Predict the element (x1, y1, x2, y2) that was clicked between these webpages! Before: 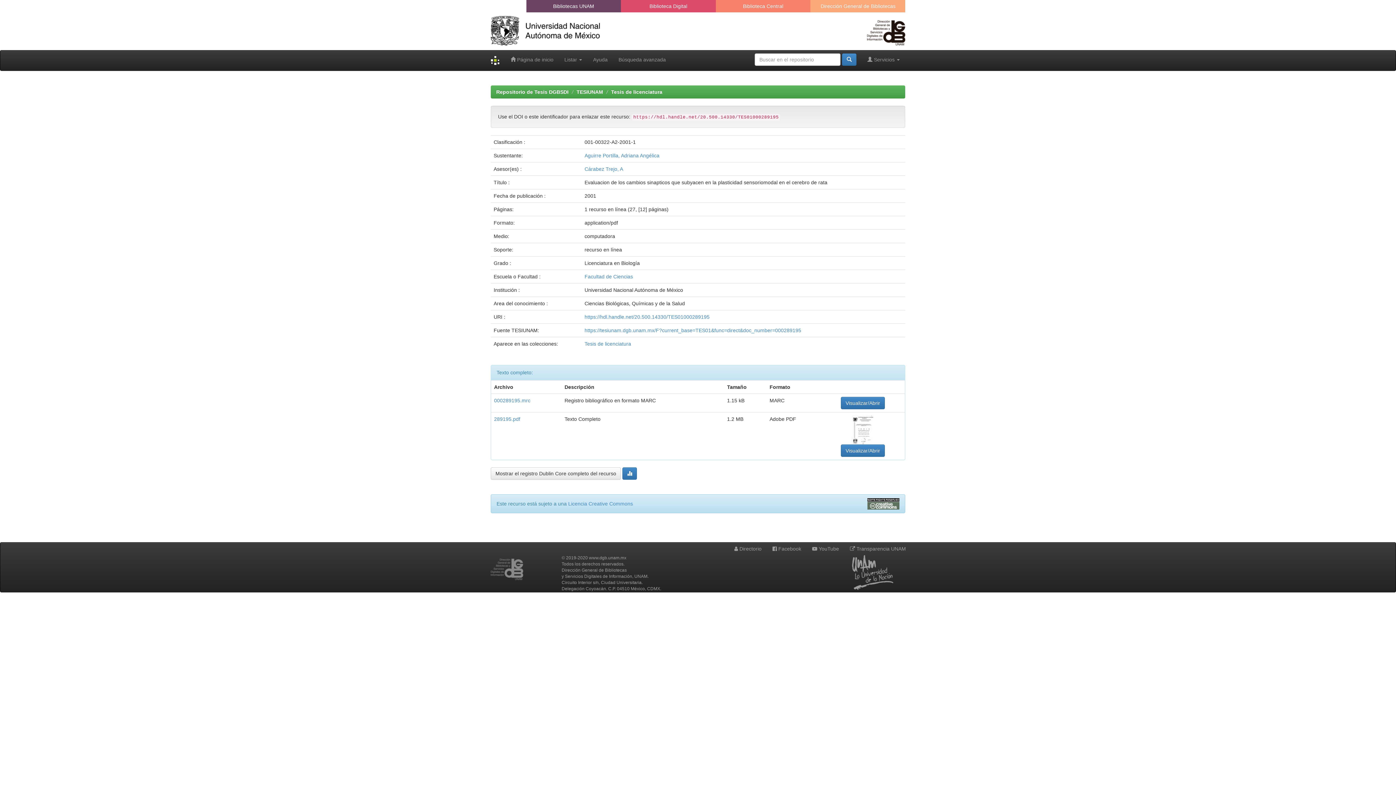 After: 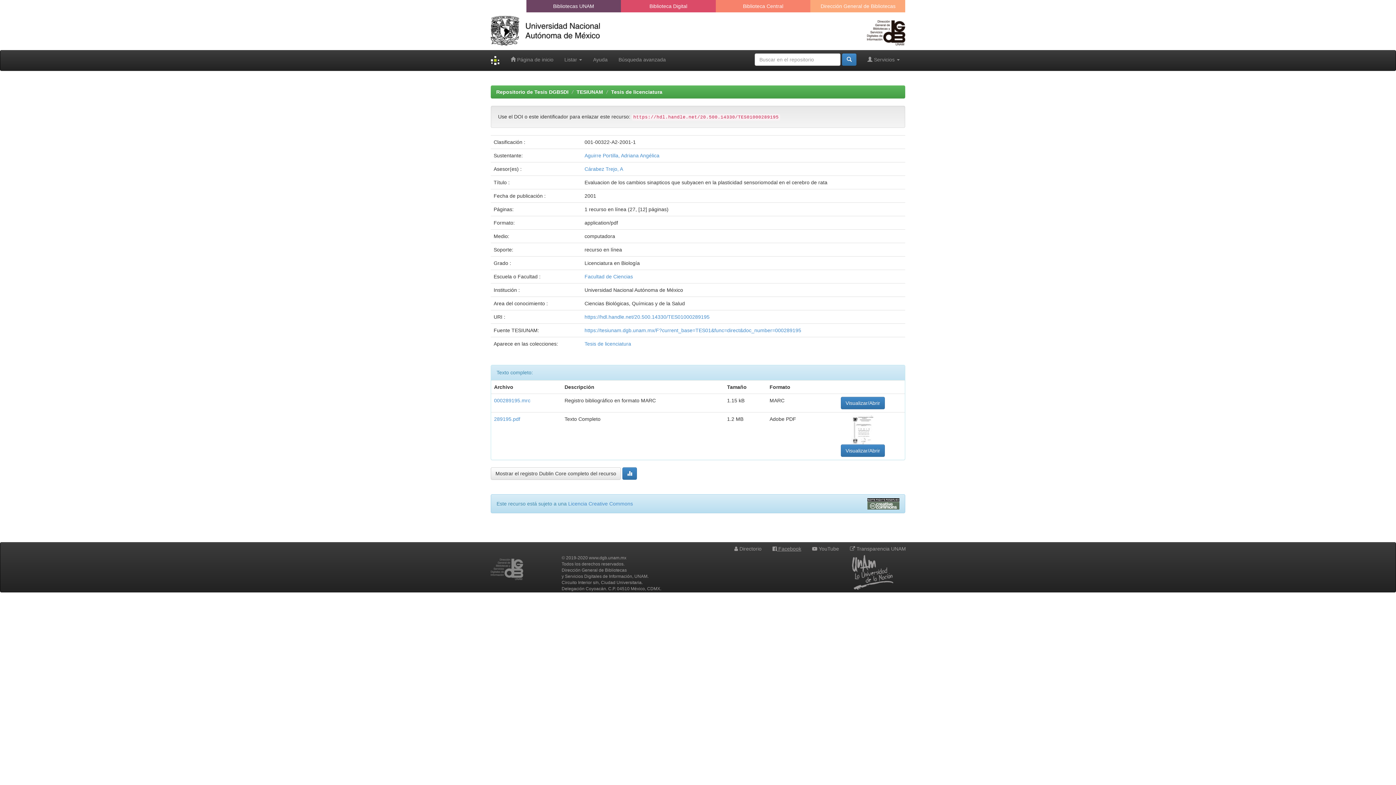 Action: label:  Facebook bbox: (772, 546, 801, 552)